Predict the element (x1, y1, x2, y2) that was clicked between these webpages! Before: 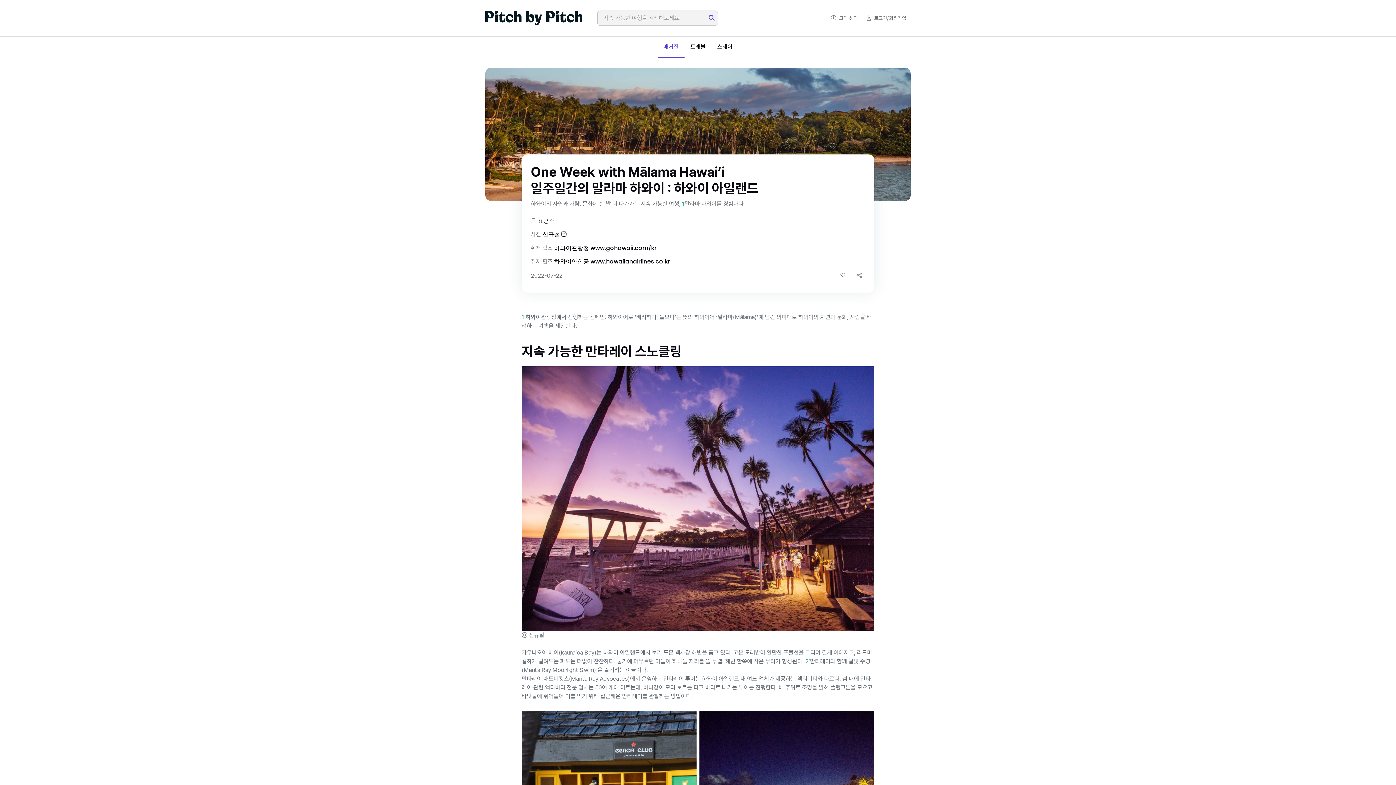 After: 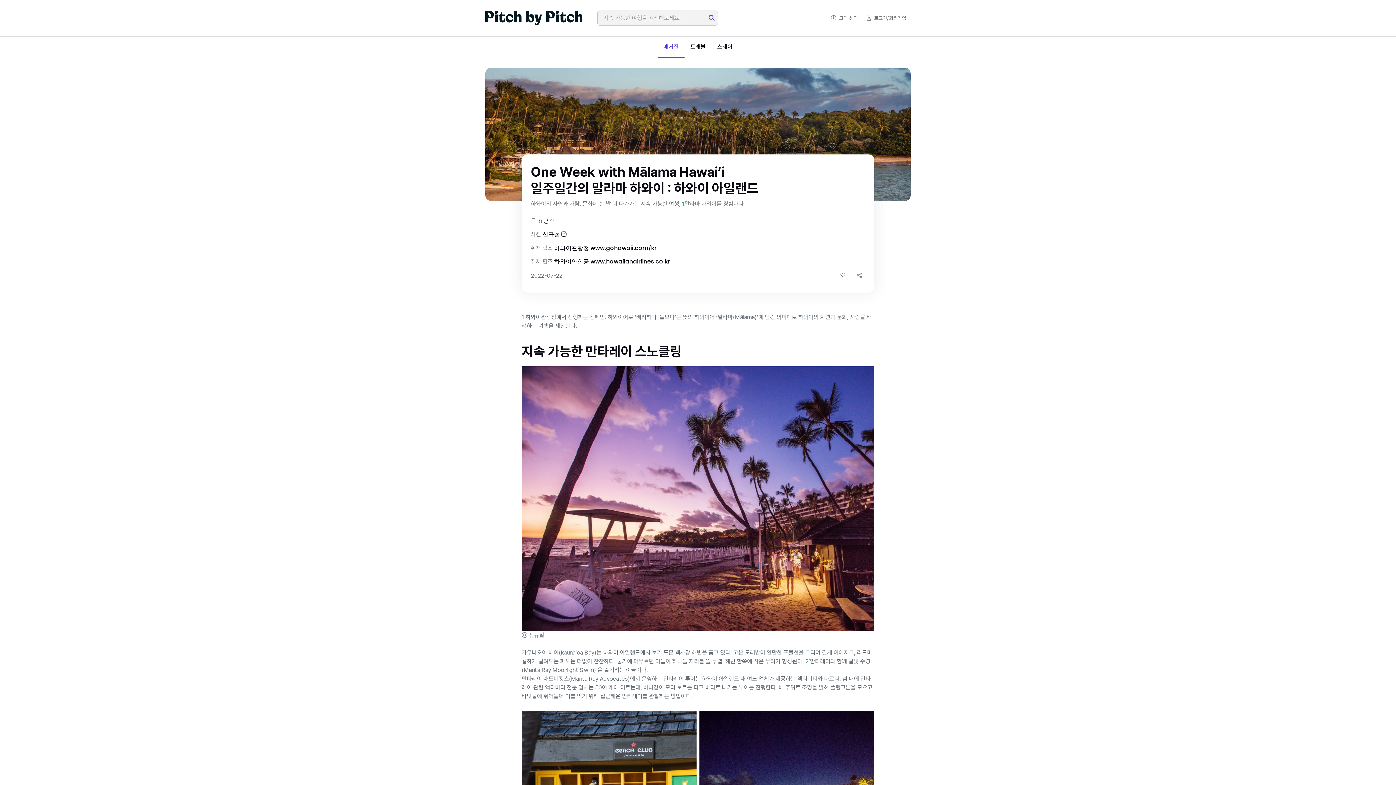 Action: label: 하와이안항공 www.hawaiianairlines.co.kr bbox: (554, 258, 670, 265)